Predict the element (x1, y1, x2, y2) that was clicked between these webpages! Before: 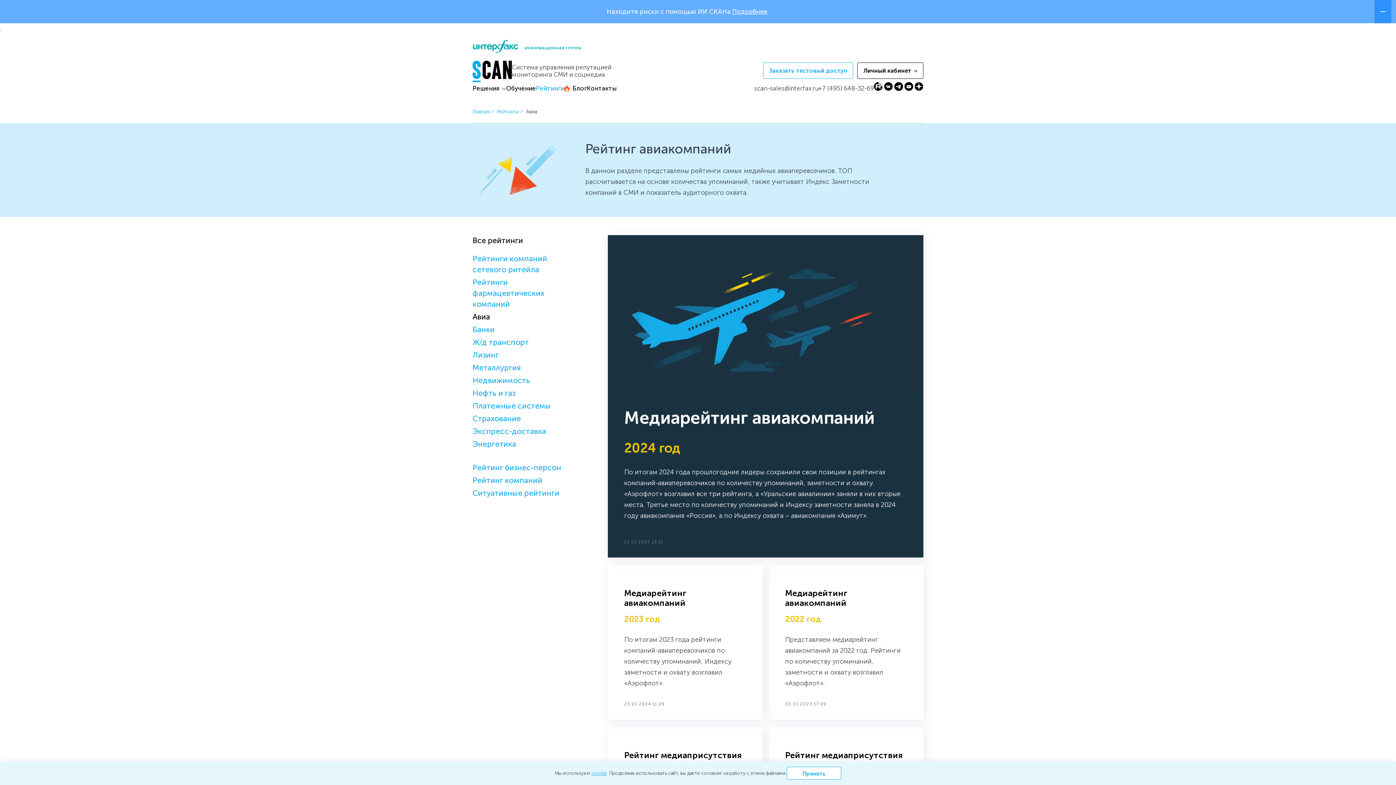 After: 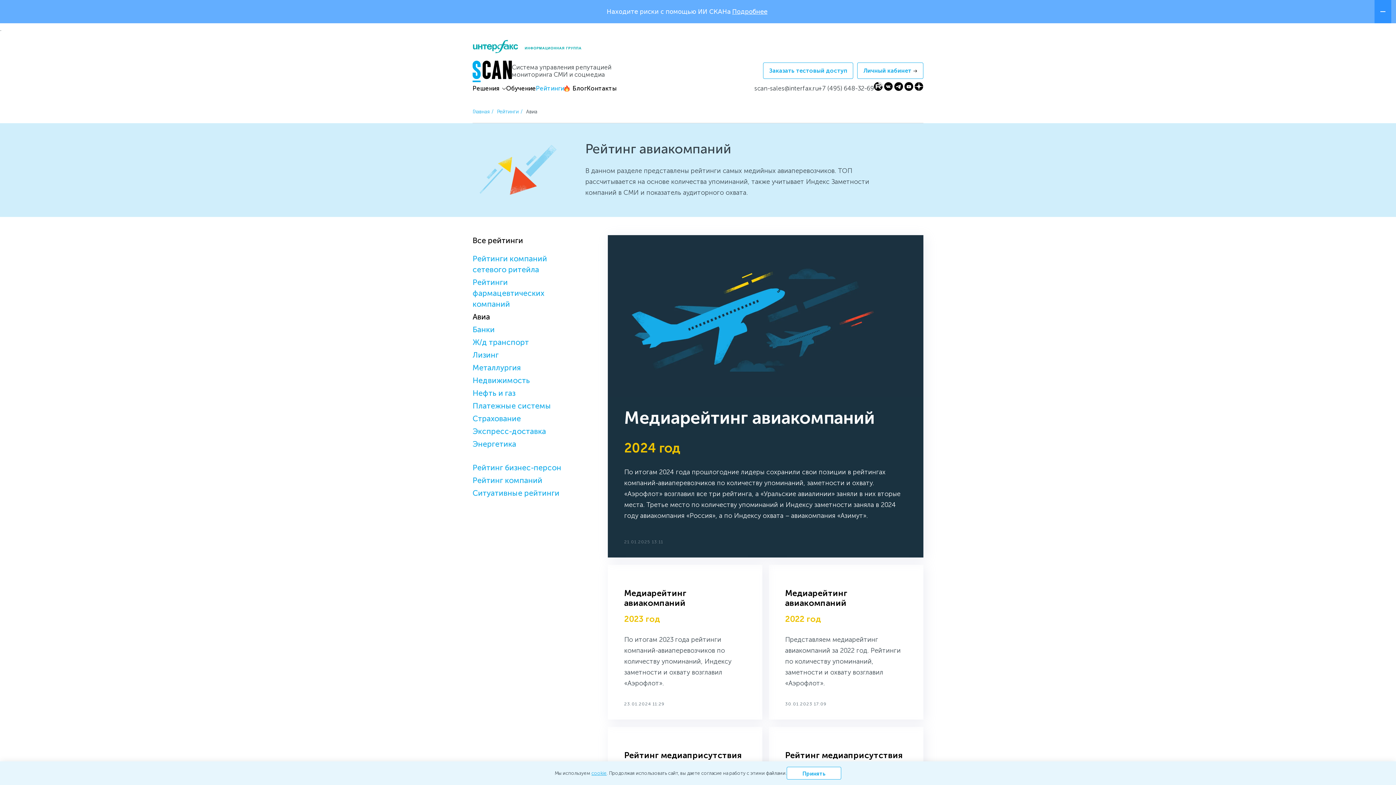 Action: bbox: (857, 62, 923, 78) label: Личный кабинет